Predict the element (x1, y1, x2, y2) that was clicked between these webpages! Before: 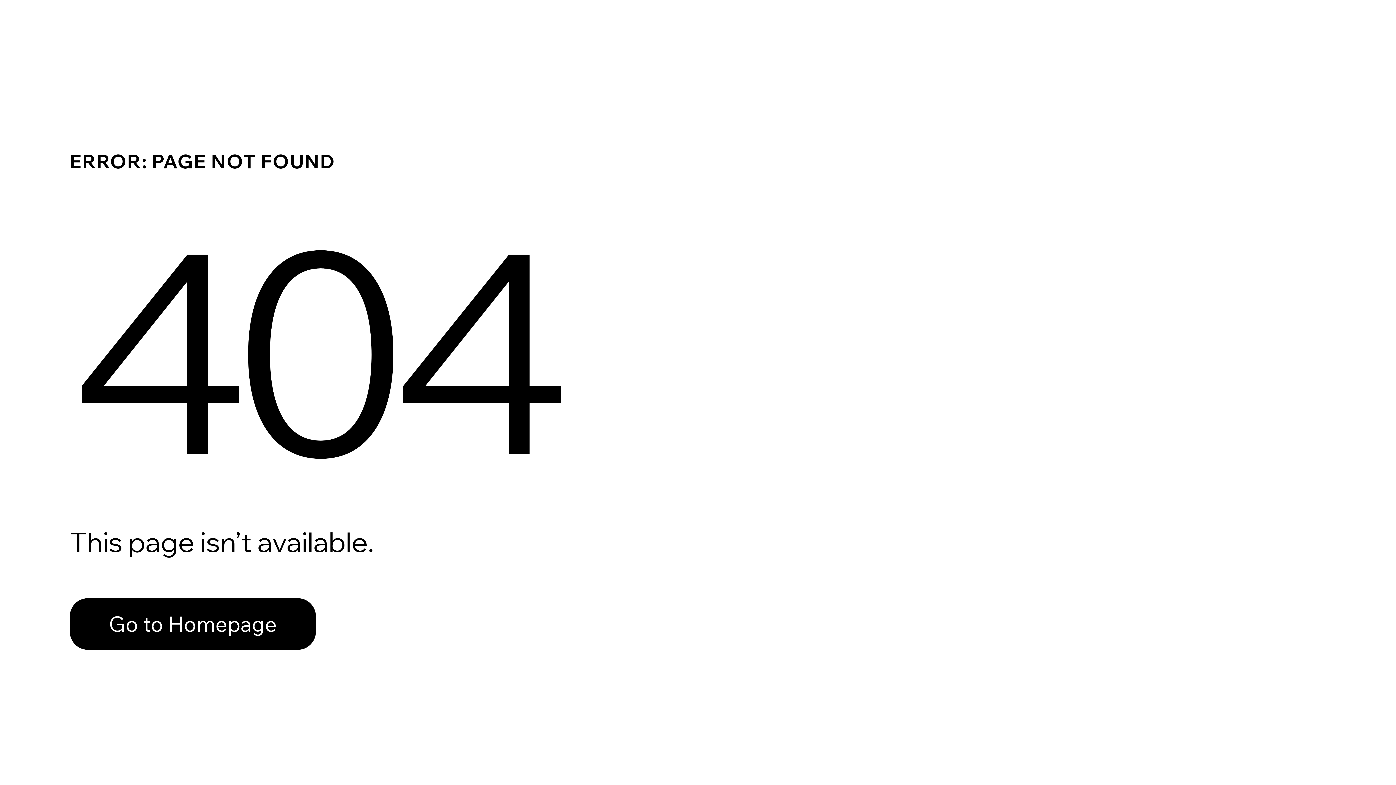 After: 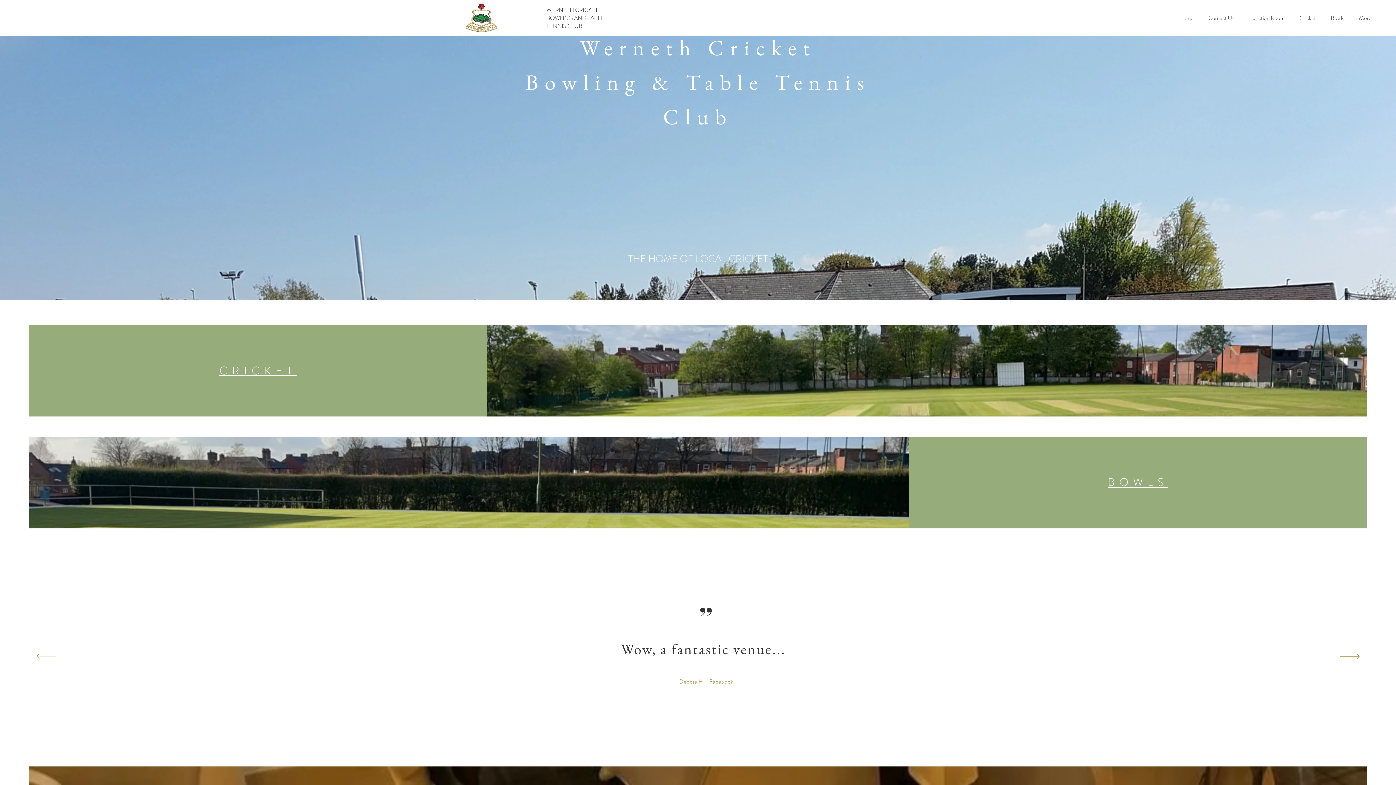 Action: bbox: (69, 582, 768, 659) label: Go to Homepage